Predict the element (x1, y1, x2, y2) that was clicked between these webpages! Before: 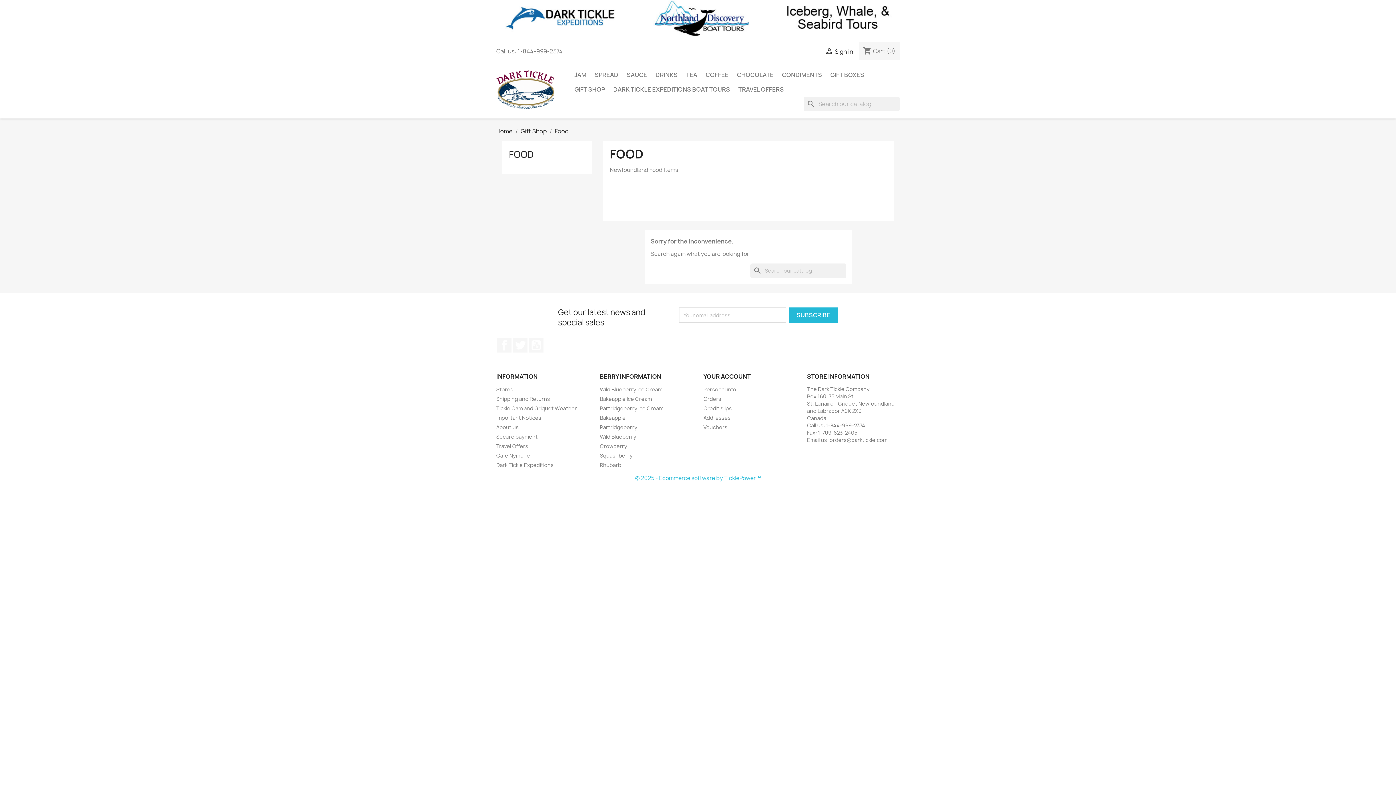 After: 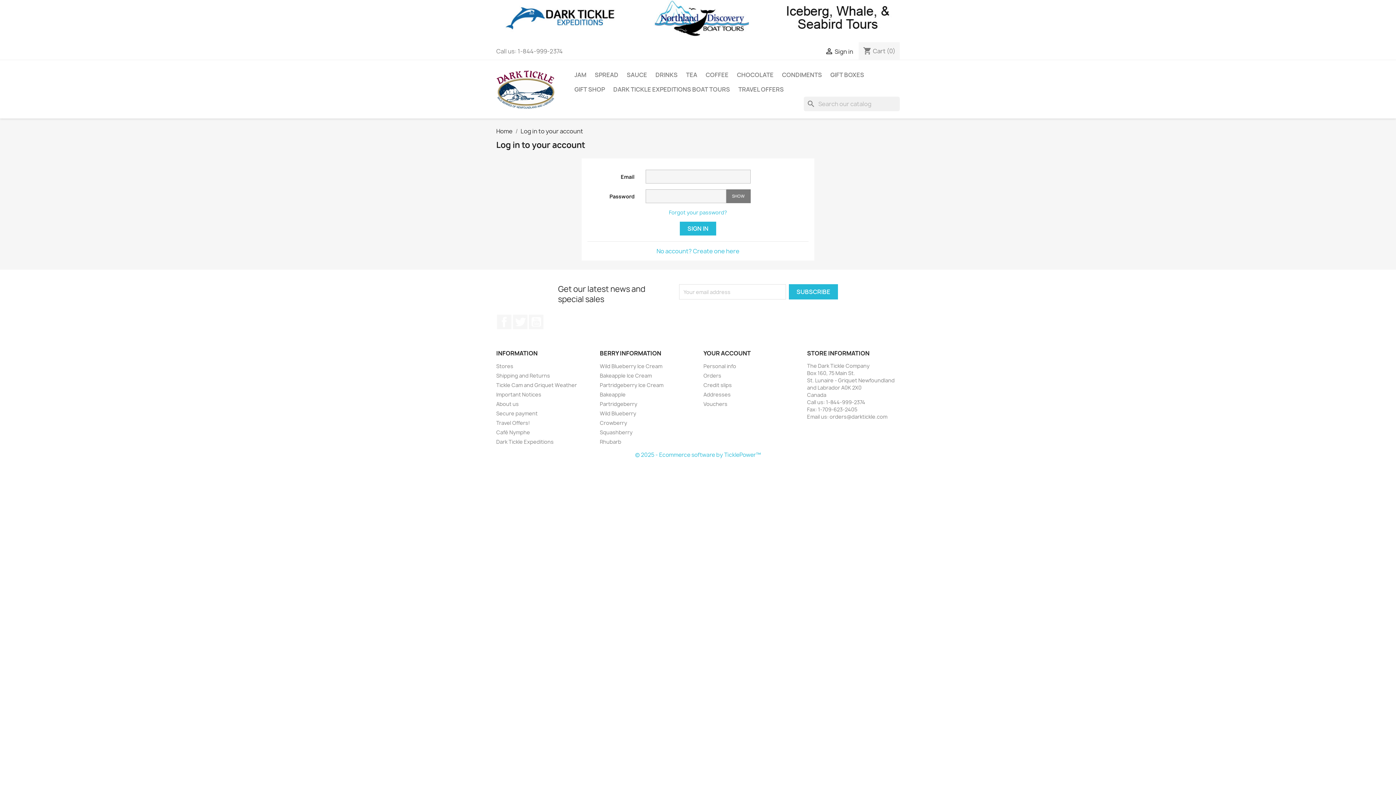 Action: bbox: (825, 47, 853, 55) label:  Sign in